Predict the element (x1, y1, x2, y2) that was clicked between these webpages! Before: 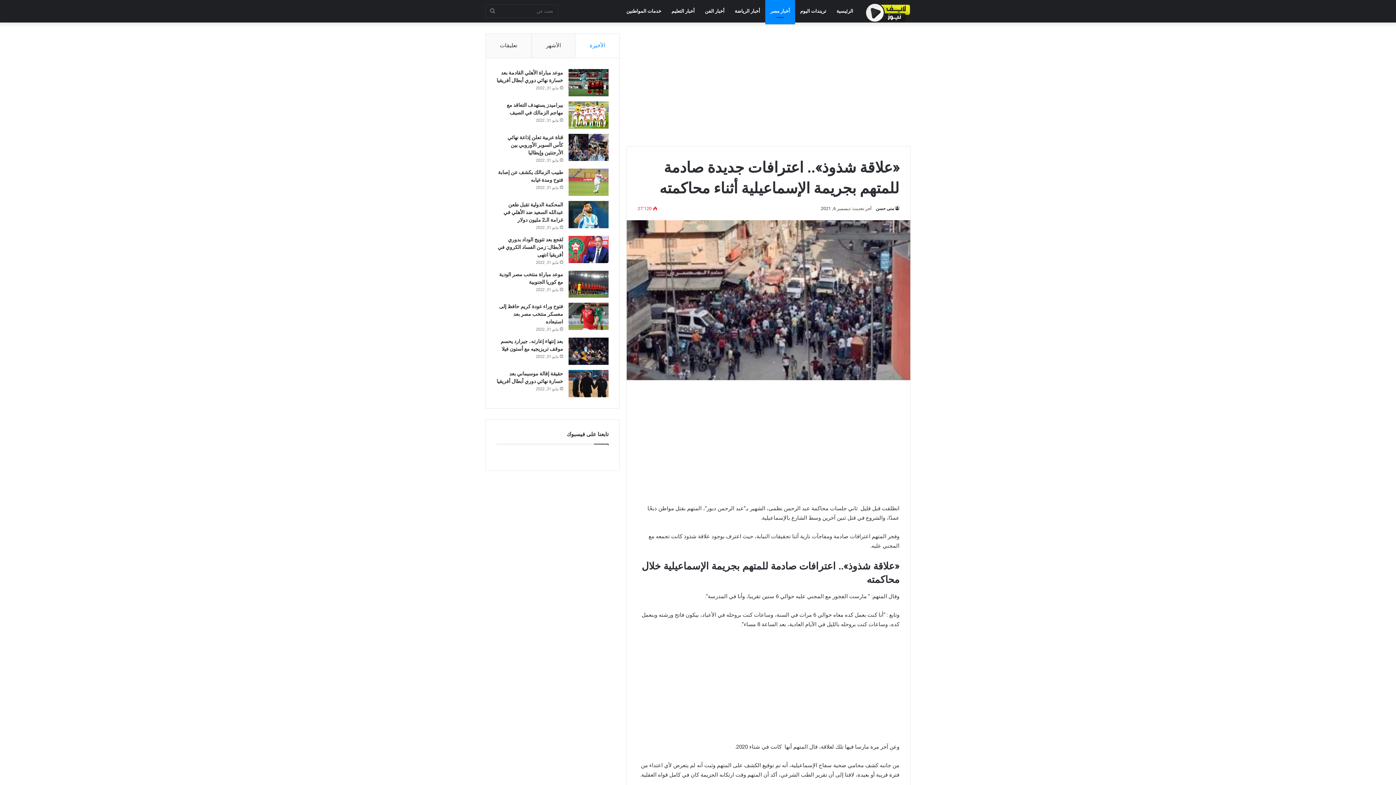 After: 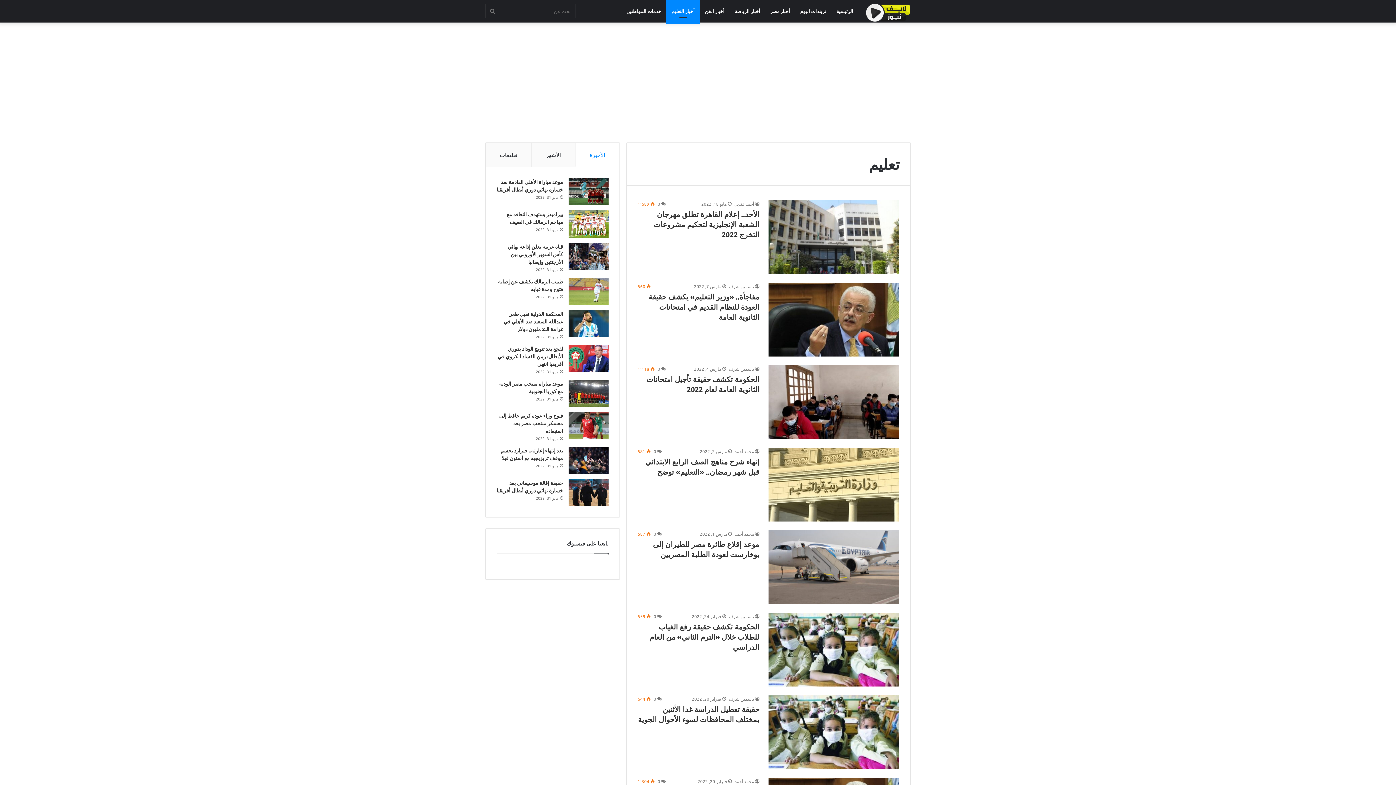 Action: label: أخبار التعليم bbox: (666, 0, 700, 22)